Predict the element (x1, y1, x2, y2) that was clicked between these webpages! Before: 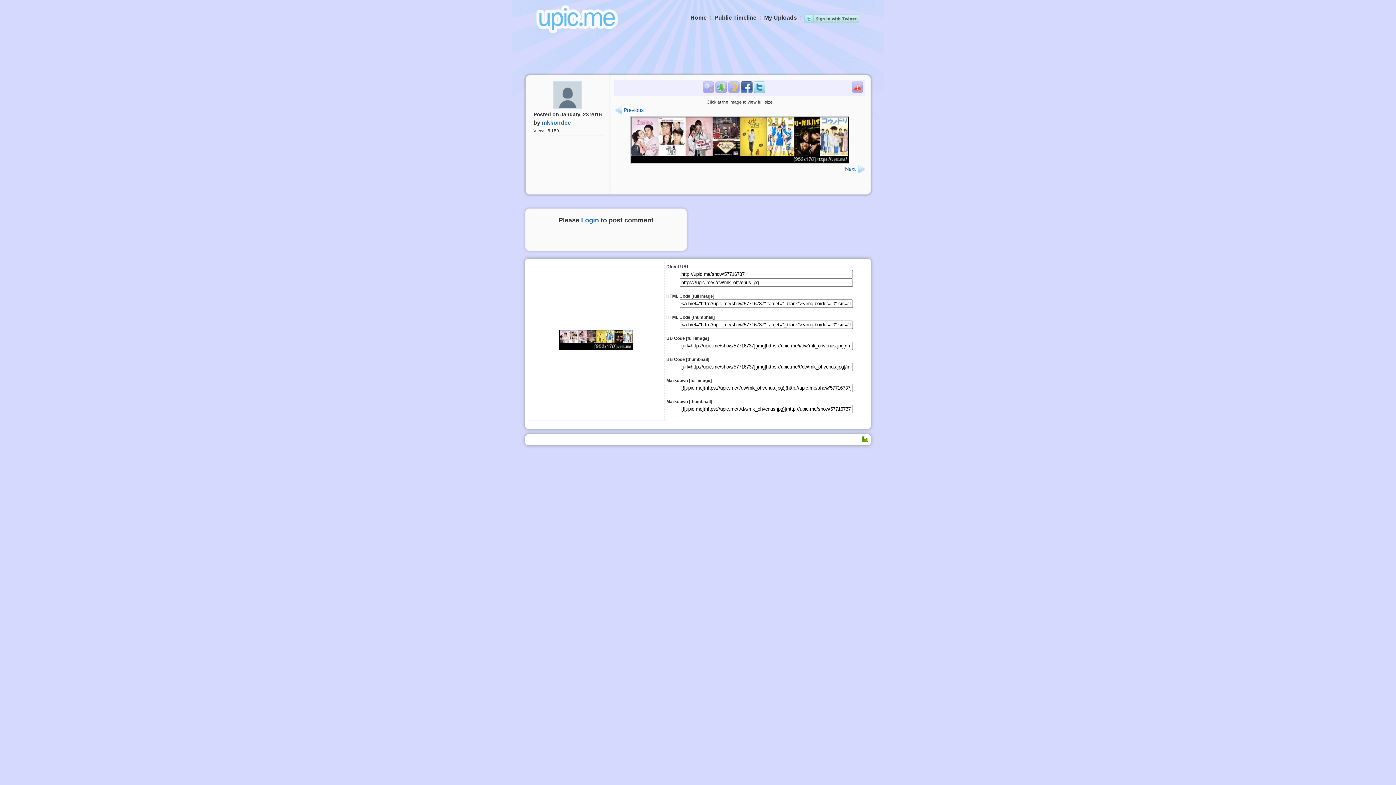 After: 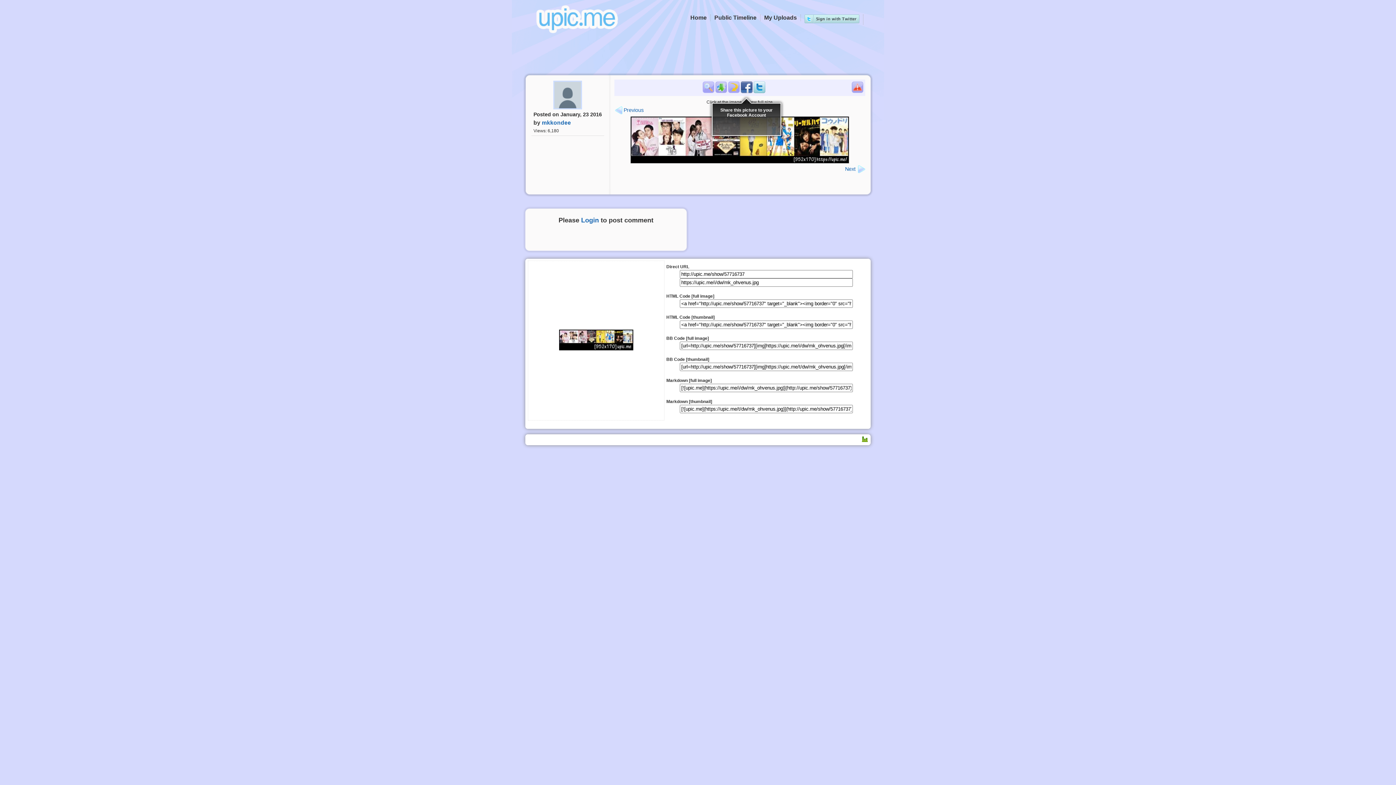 Action: bbox: (740, 81, 752, 93)